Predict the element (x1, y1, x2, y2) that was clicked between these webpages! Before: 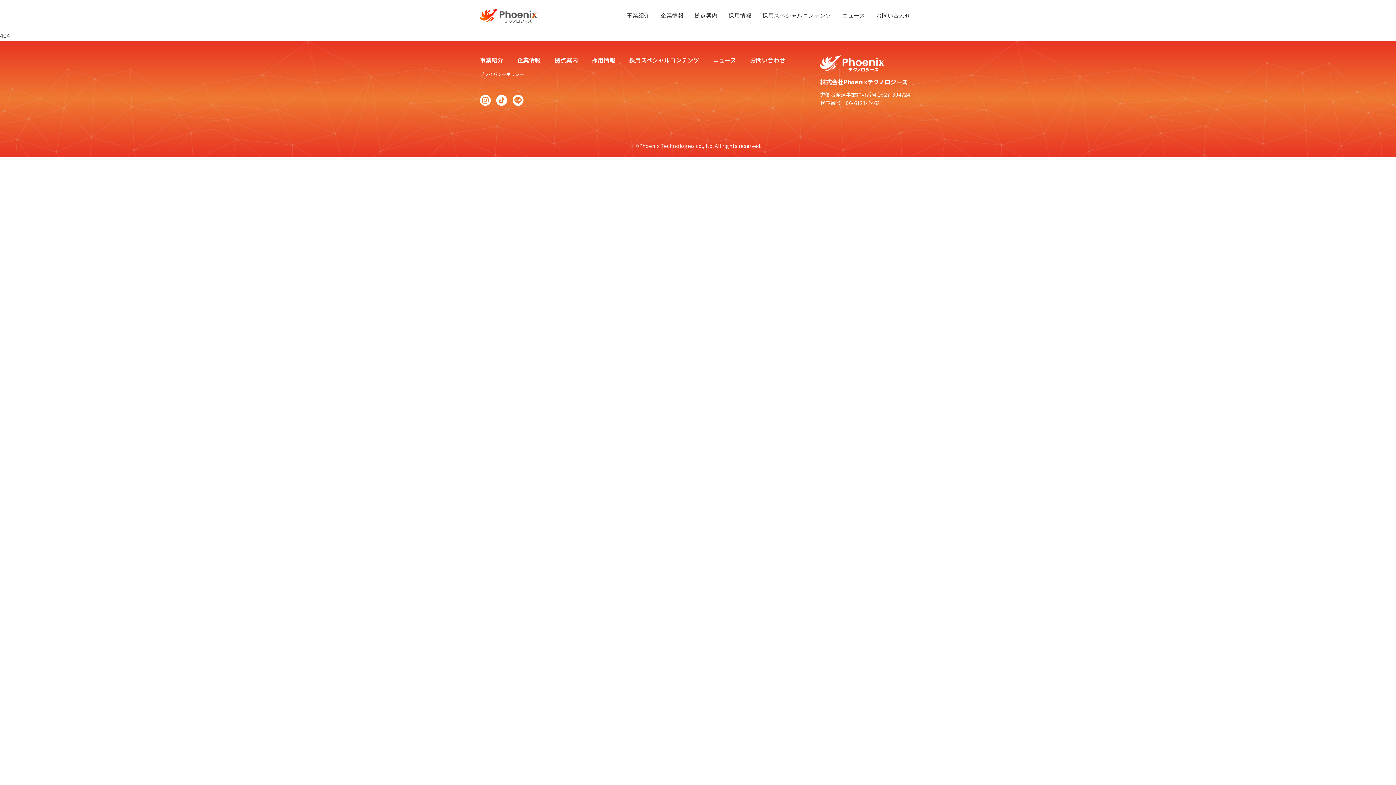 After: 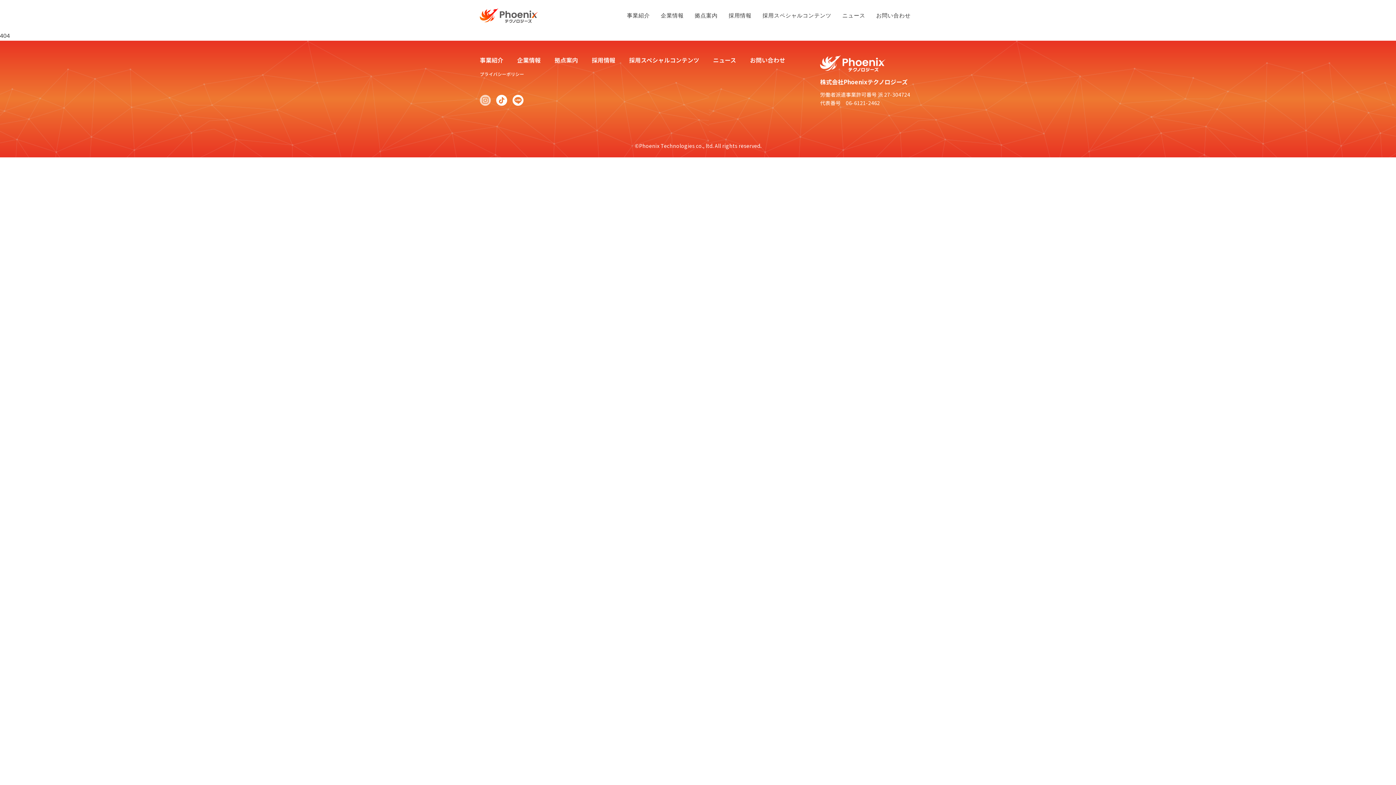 Action: bbox: (480, 94, 490, 105)